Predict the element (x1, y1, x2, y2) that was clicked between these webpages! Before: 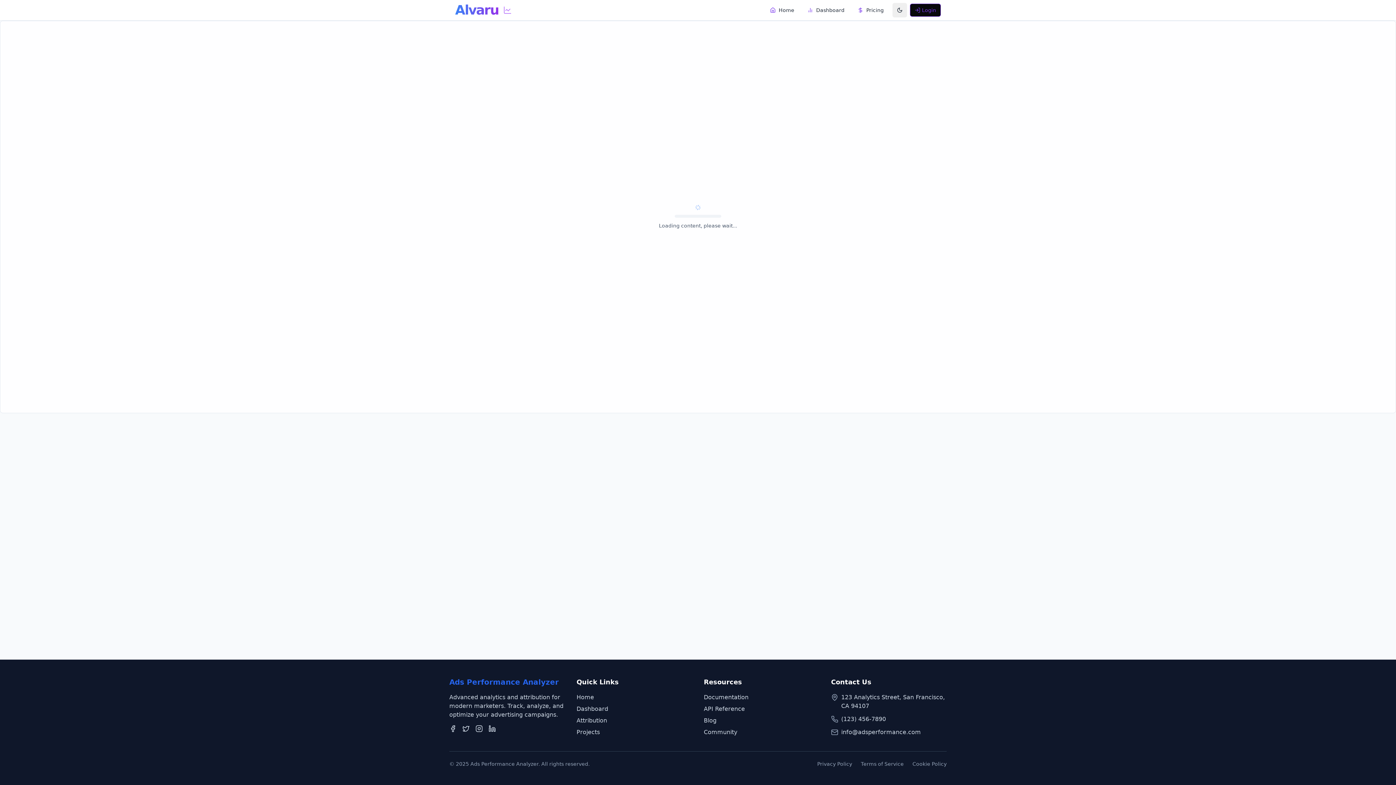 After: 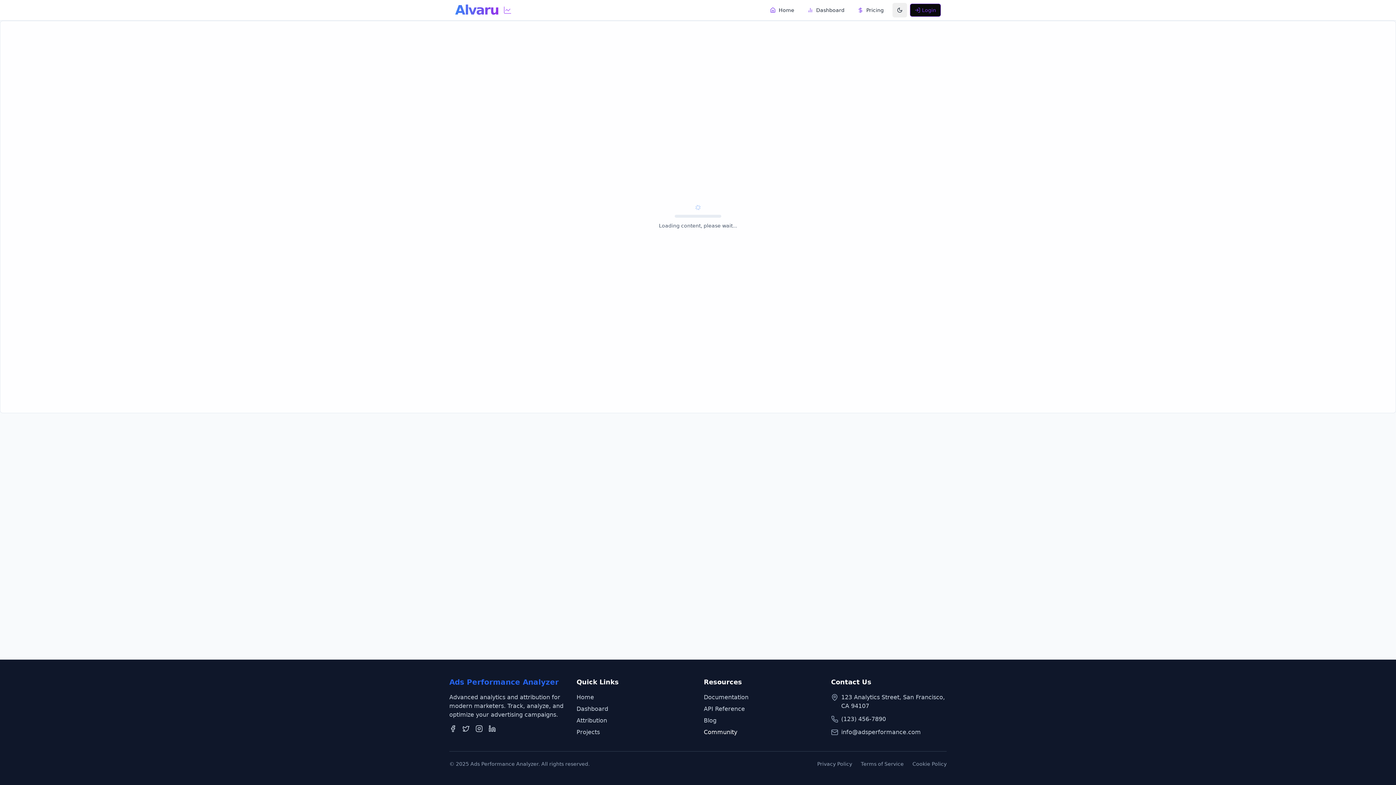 Action: bbox: (704, 729, 737, 736) label: Community